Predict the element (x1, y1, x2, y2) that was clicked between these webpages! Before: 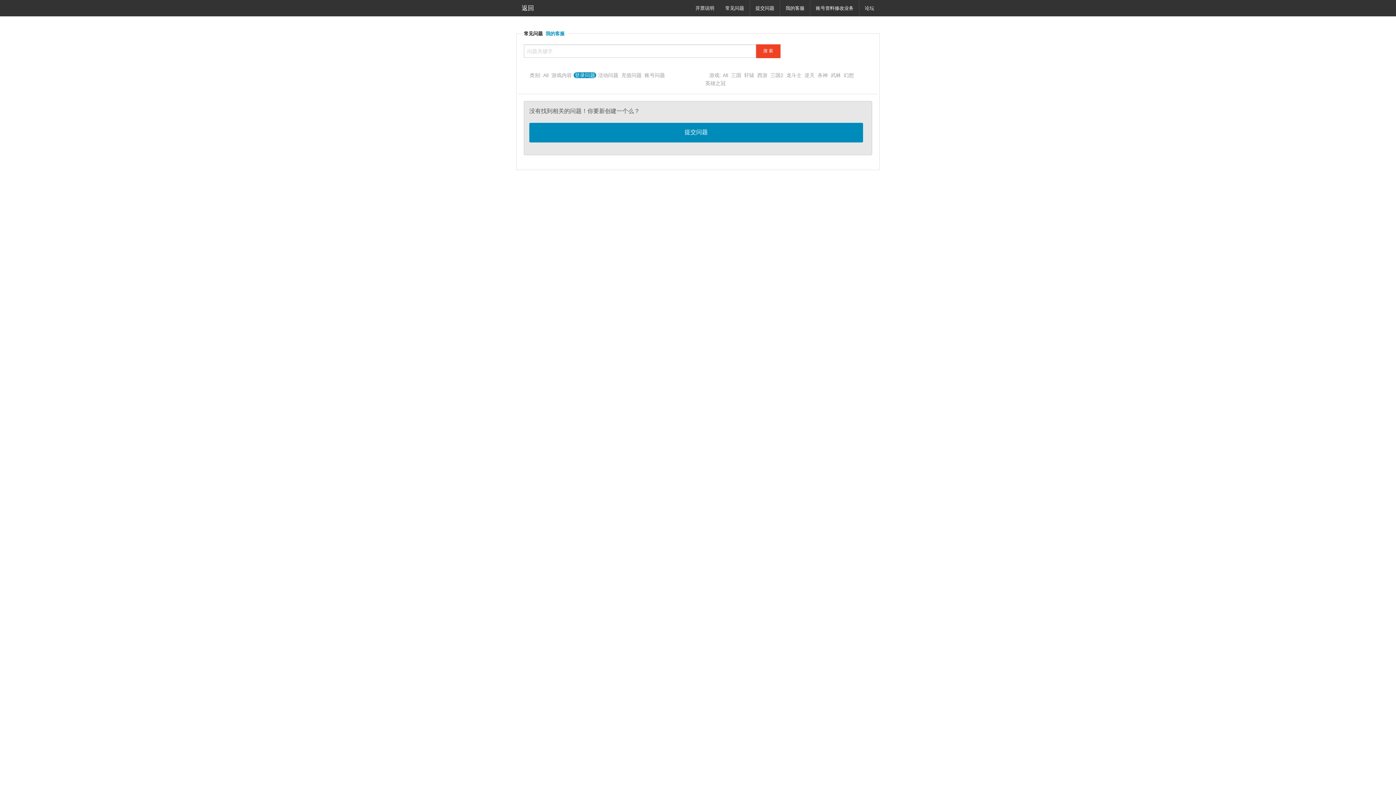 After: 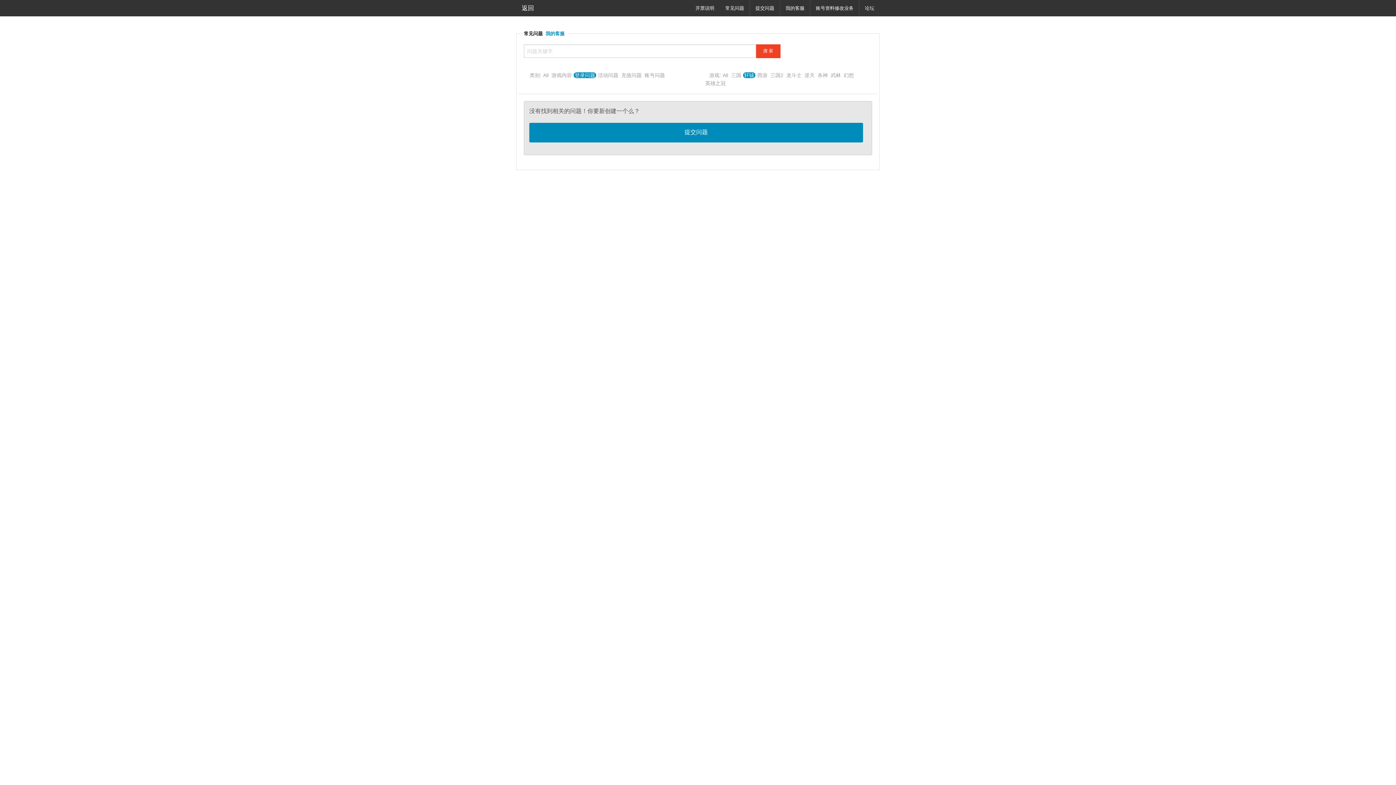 Action: bbox: (743, 72, 755, 78) label: 轩辕